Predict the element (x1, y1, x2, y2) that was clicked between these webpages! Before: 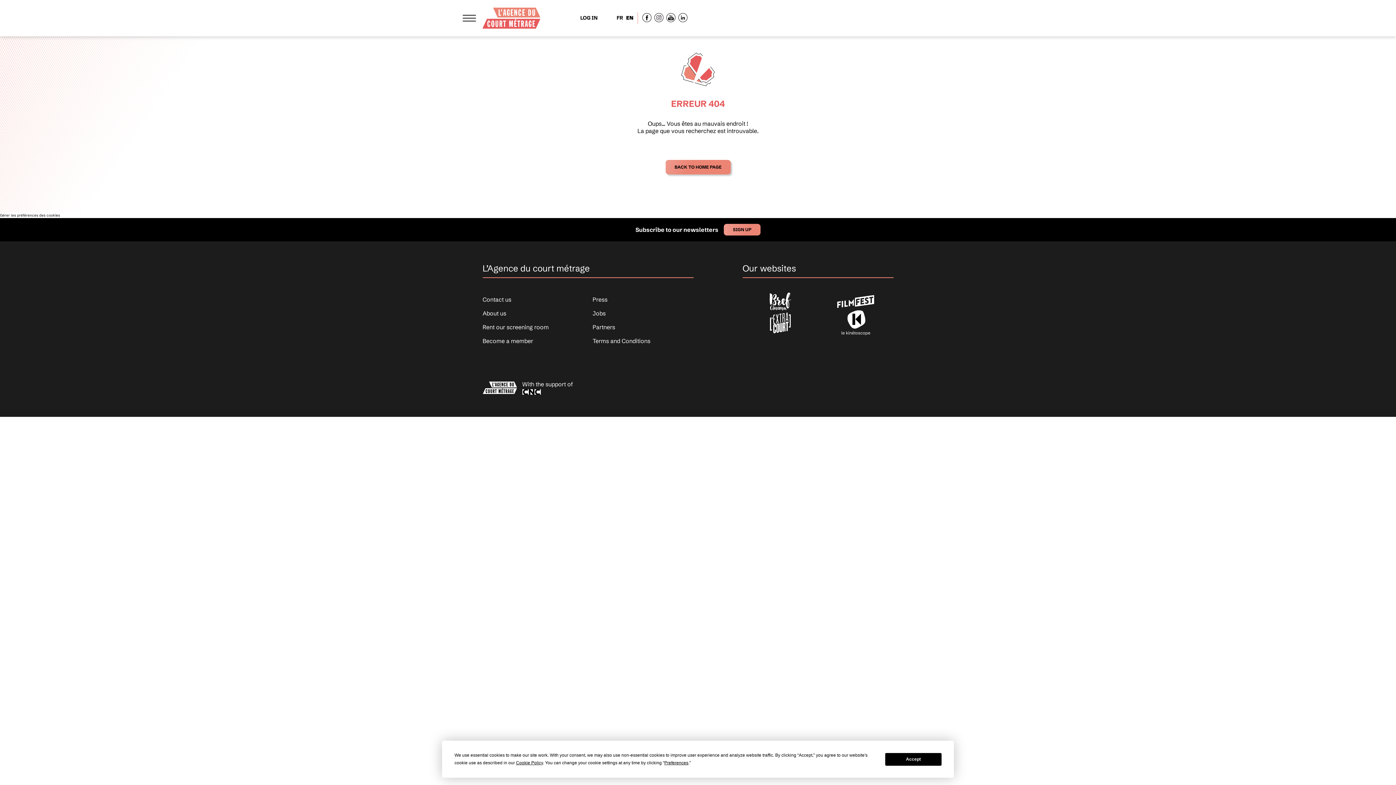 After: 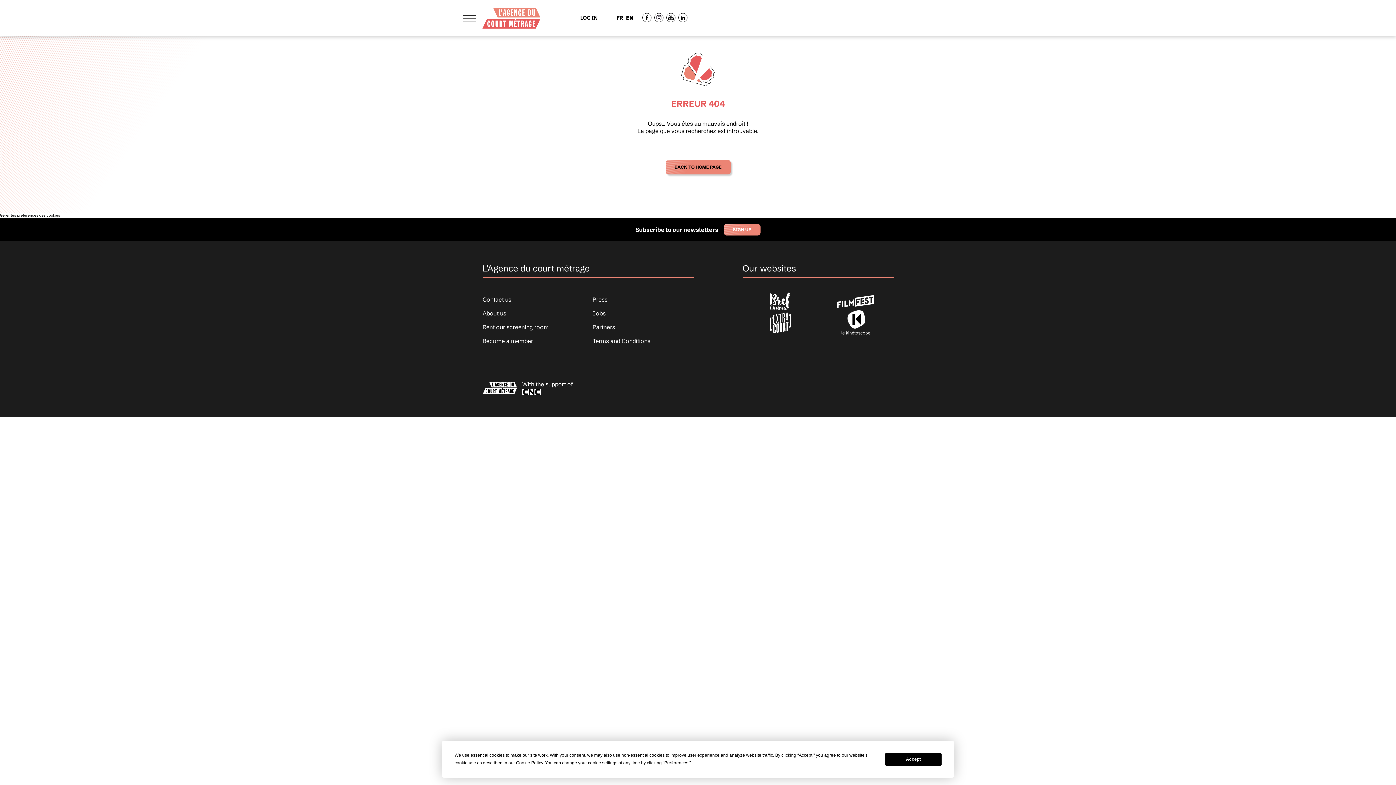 Action: bbox: (724, 223, 760, 235) label: SIGN UP